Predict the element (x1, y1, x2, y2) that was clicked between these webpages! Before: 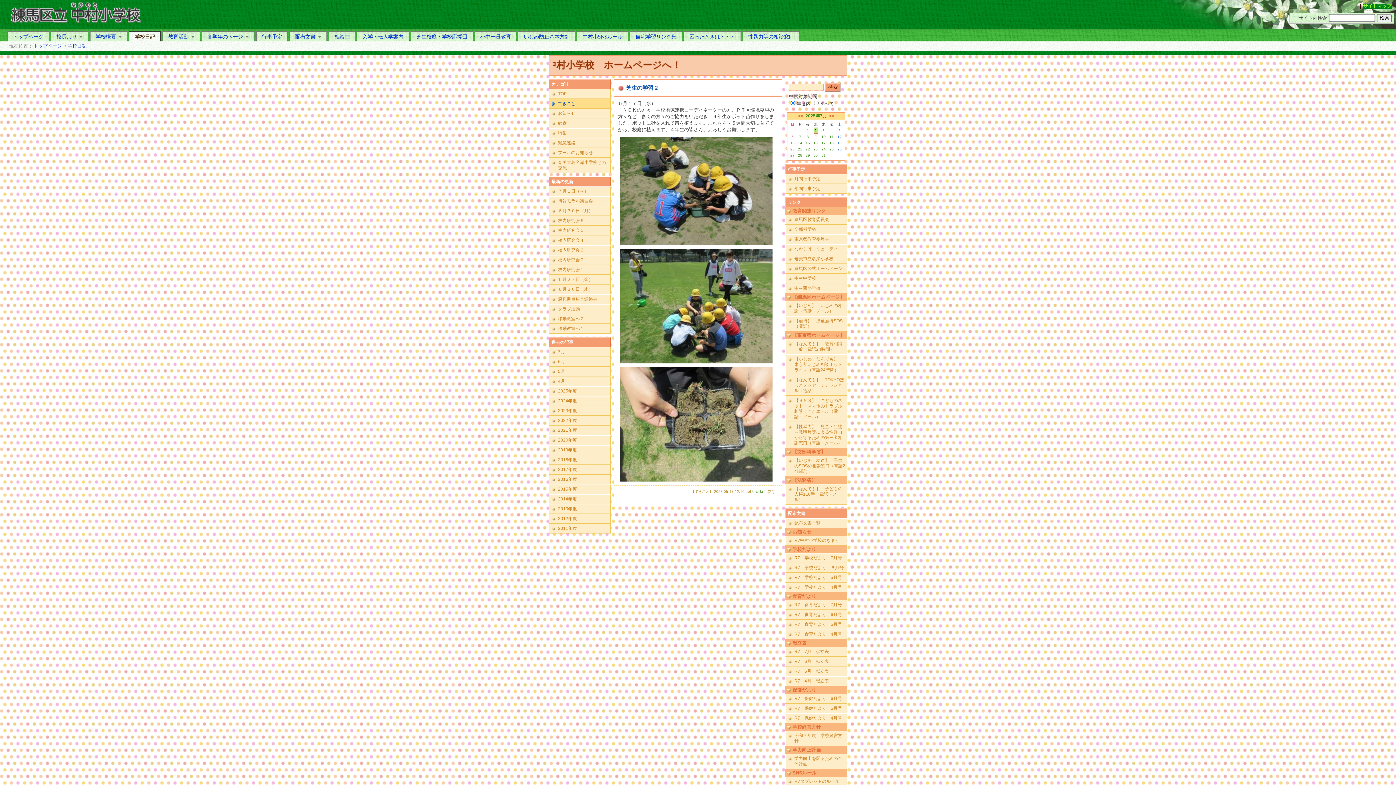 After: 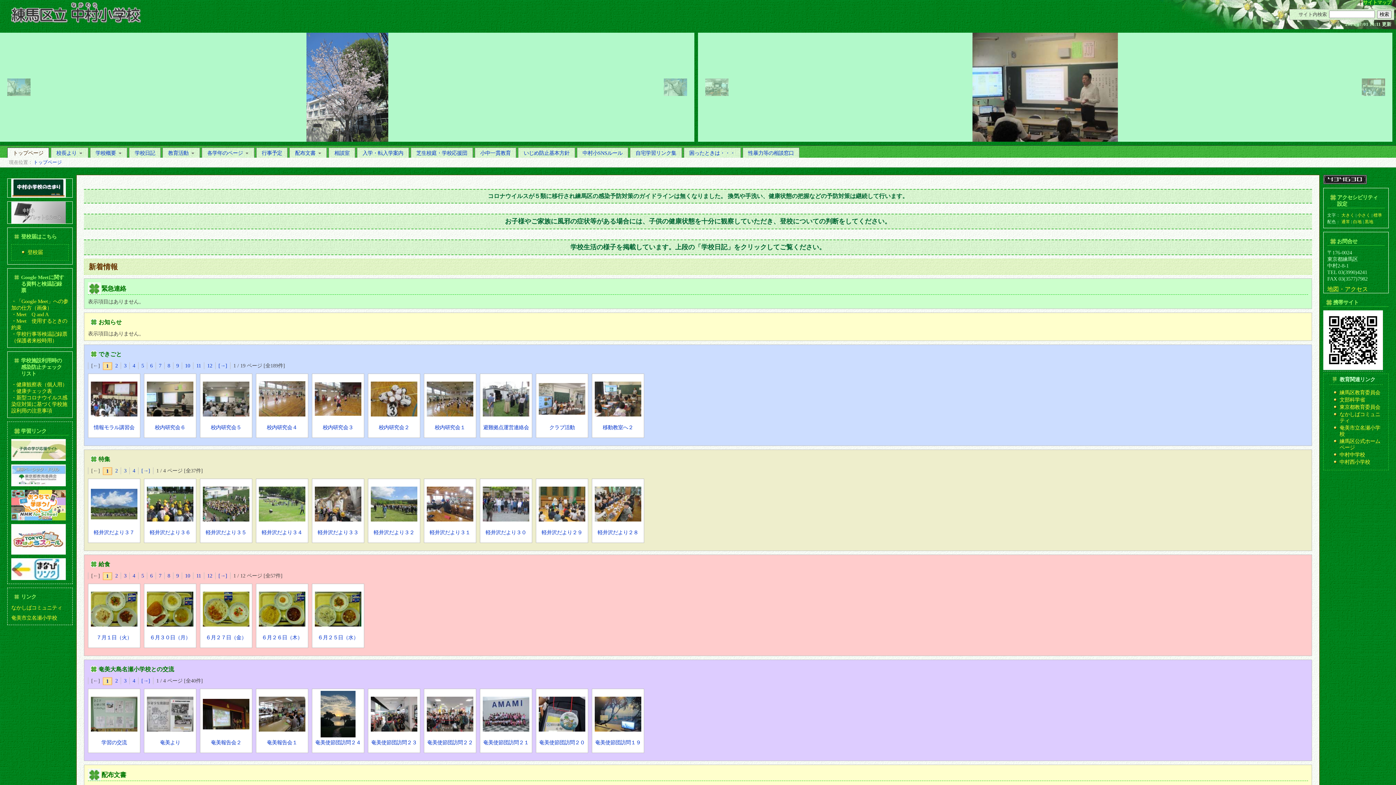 Action: bbox: (3, 18, 240, 31)